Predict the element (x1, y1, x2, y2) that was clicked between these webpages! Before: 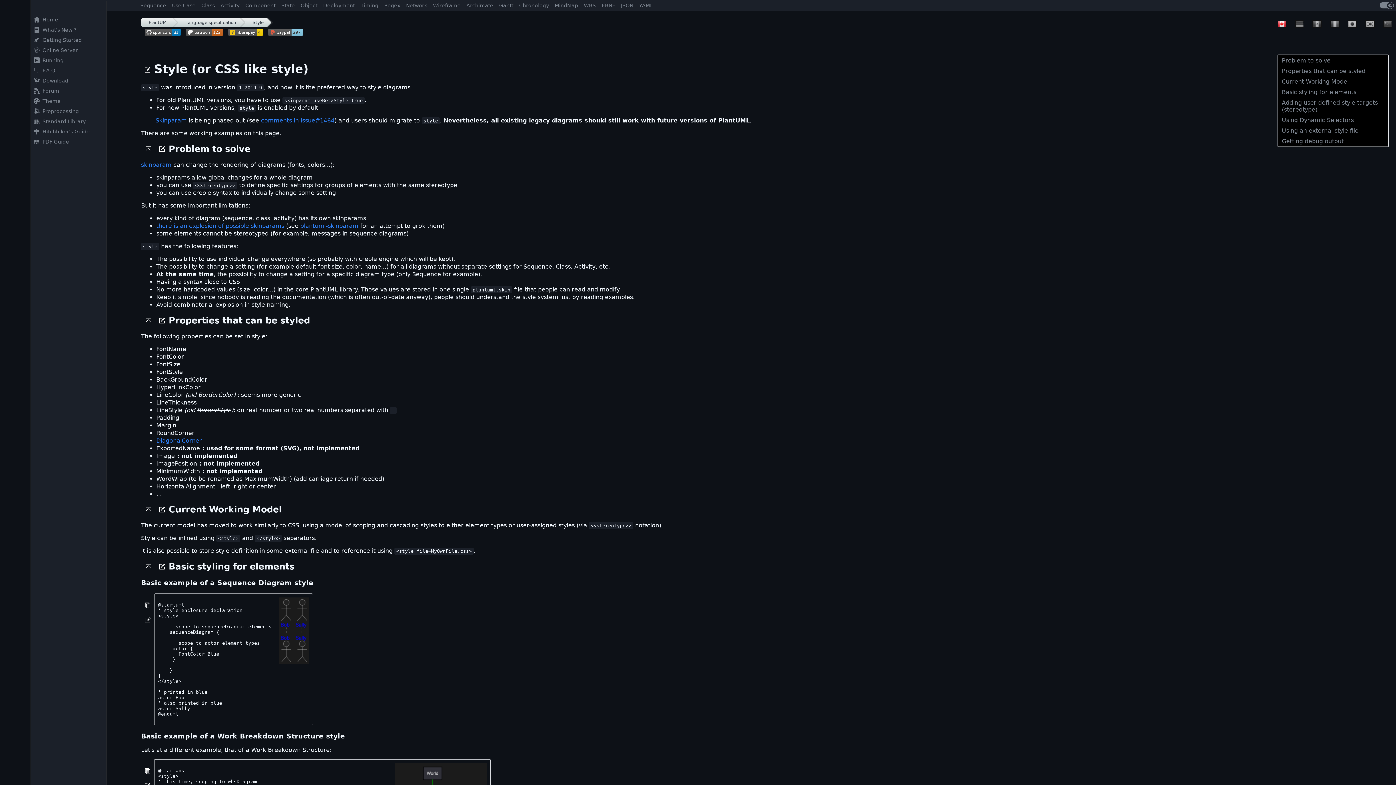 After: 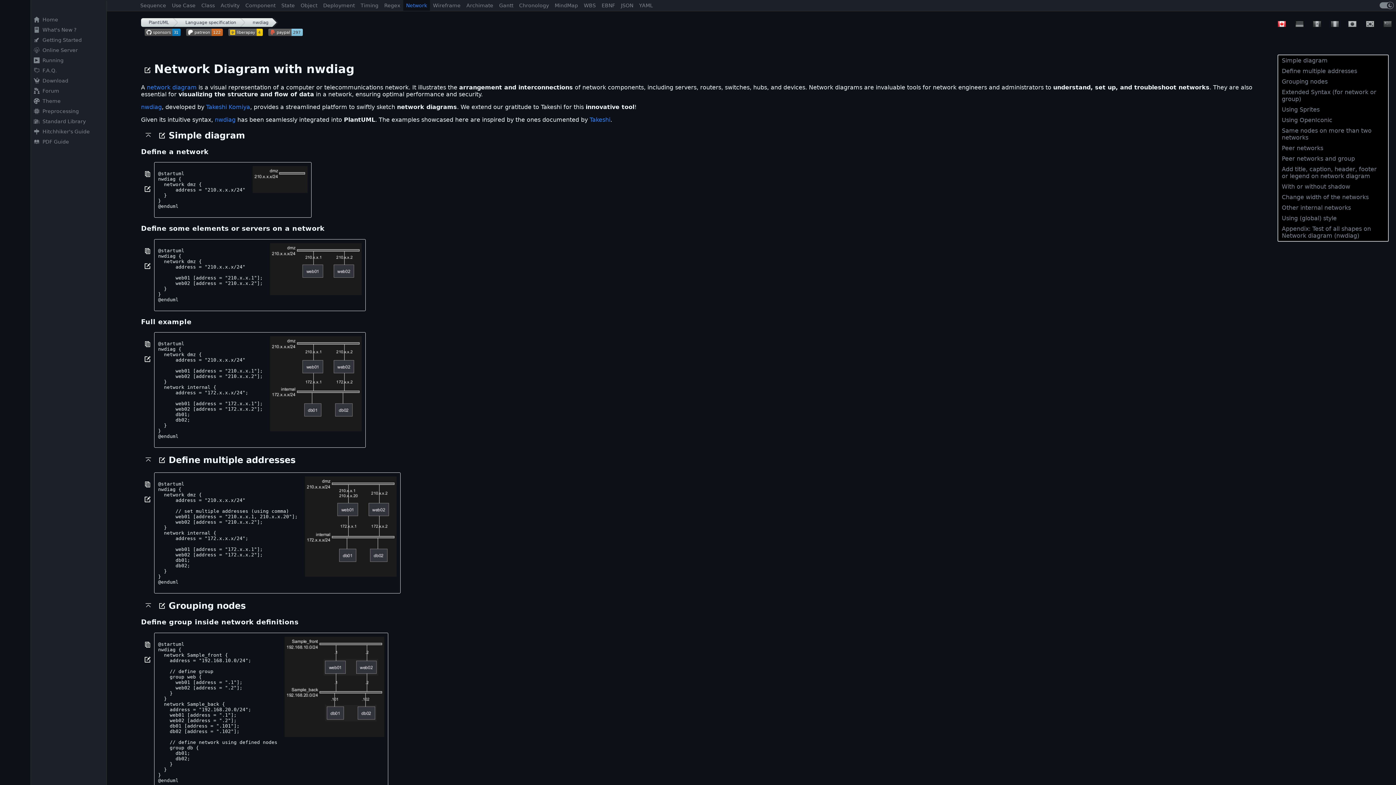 Action: bbox: (403, 0, 430, 10) label: Network